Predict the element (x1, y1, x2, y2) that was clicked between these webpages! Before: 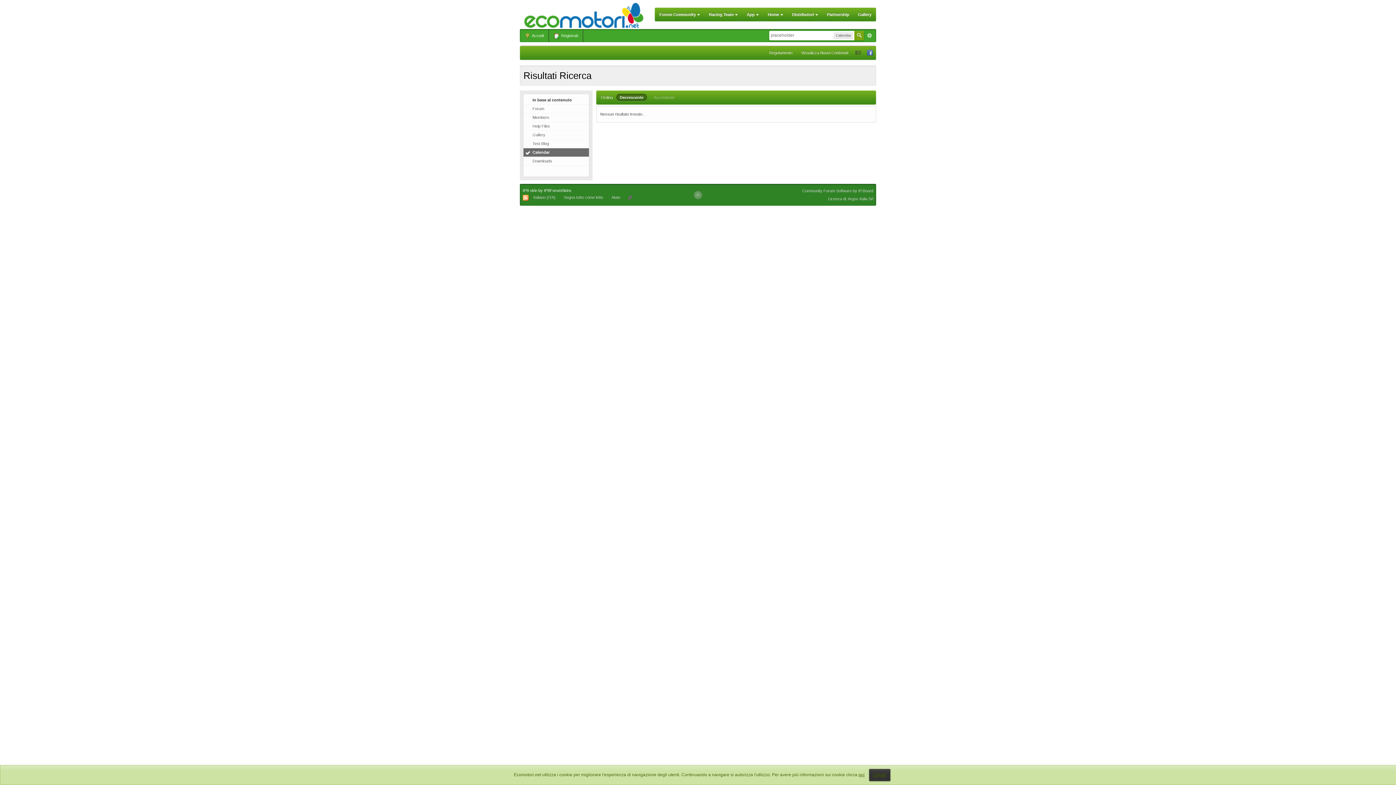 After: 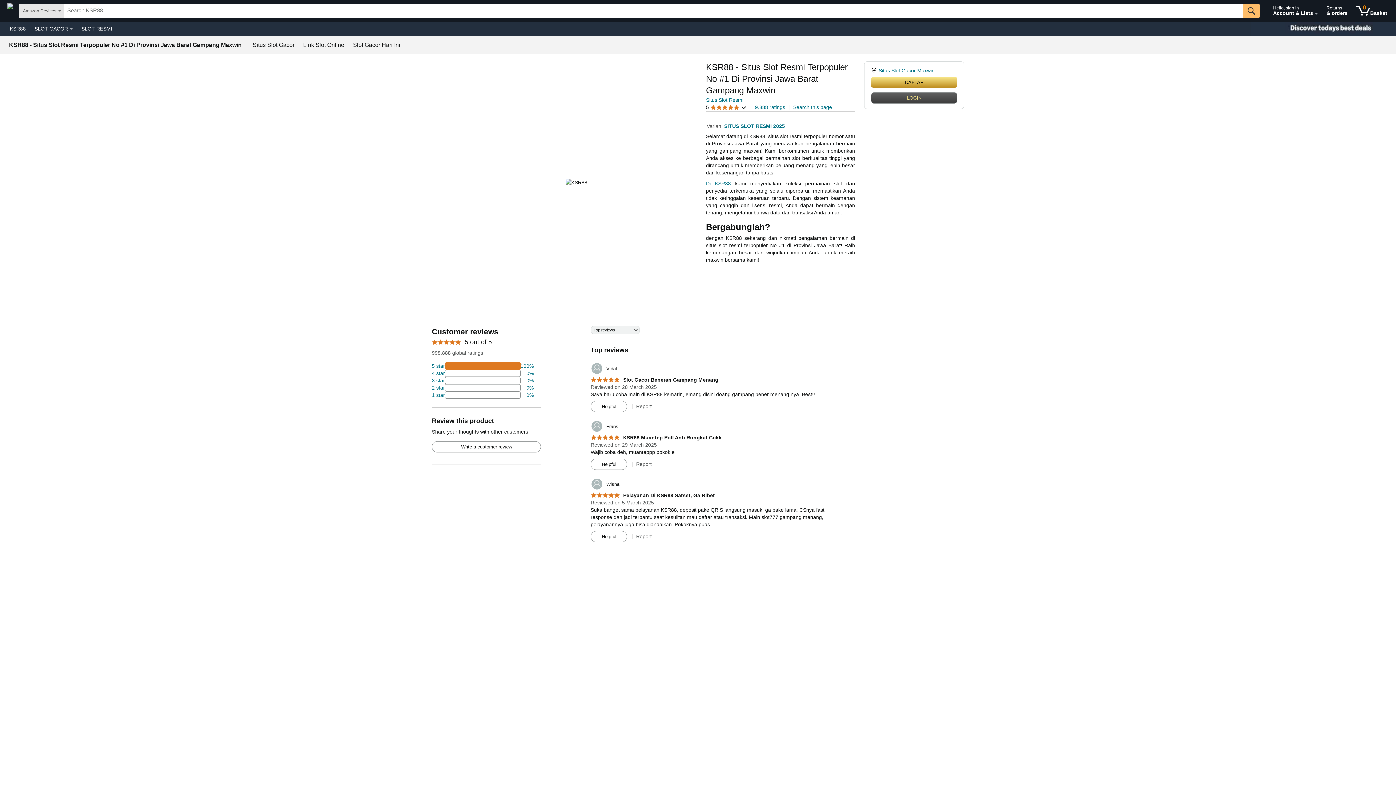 Action: label: IPB skin bbox: (522, 188, 537, 192)